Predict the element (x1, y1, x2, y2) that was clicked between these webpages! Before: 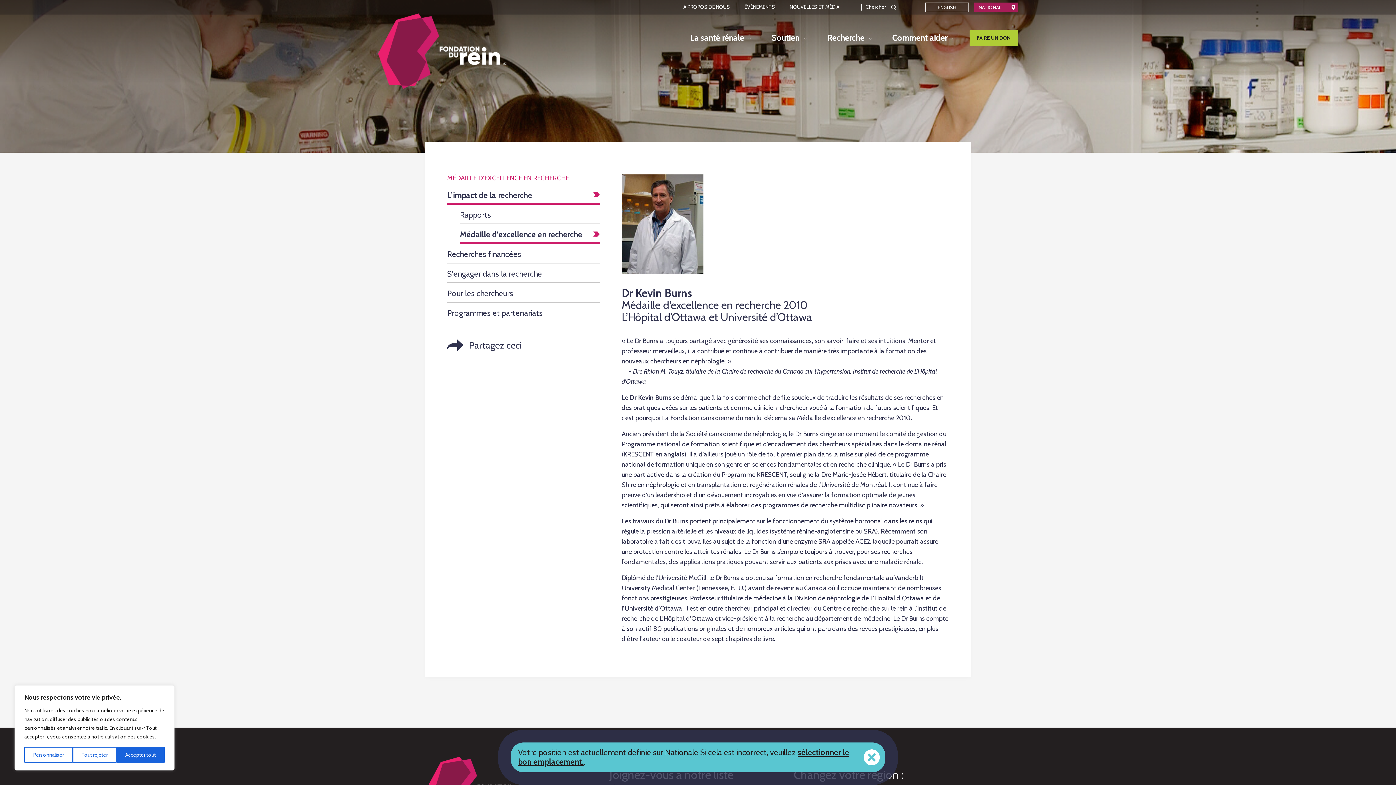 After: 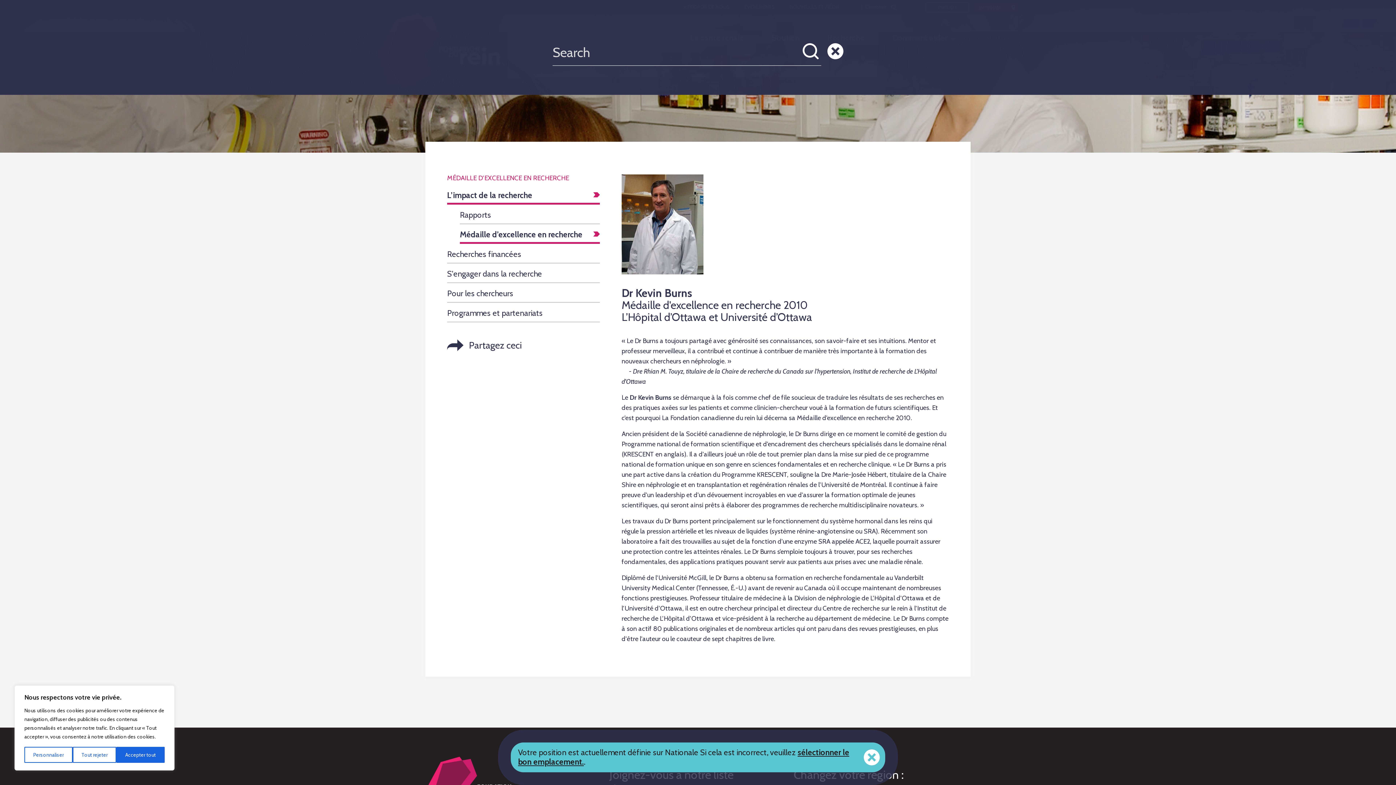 Action: label: Chercher bbox: (861, 0, 896, 14)